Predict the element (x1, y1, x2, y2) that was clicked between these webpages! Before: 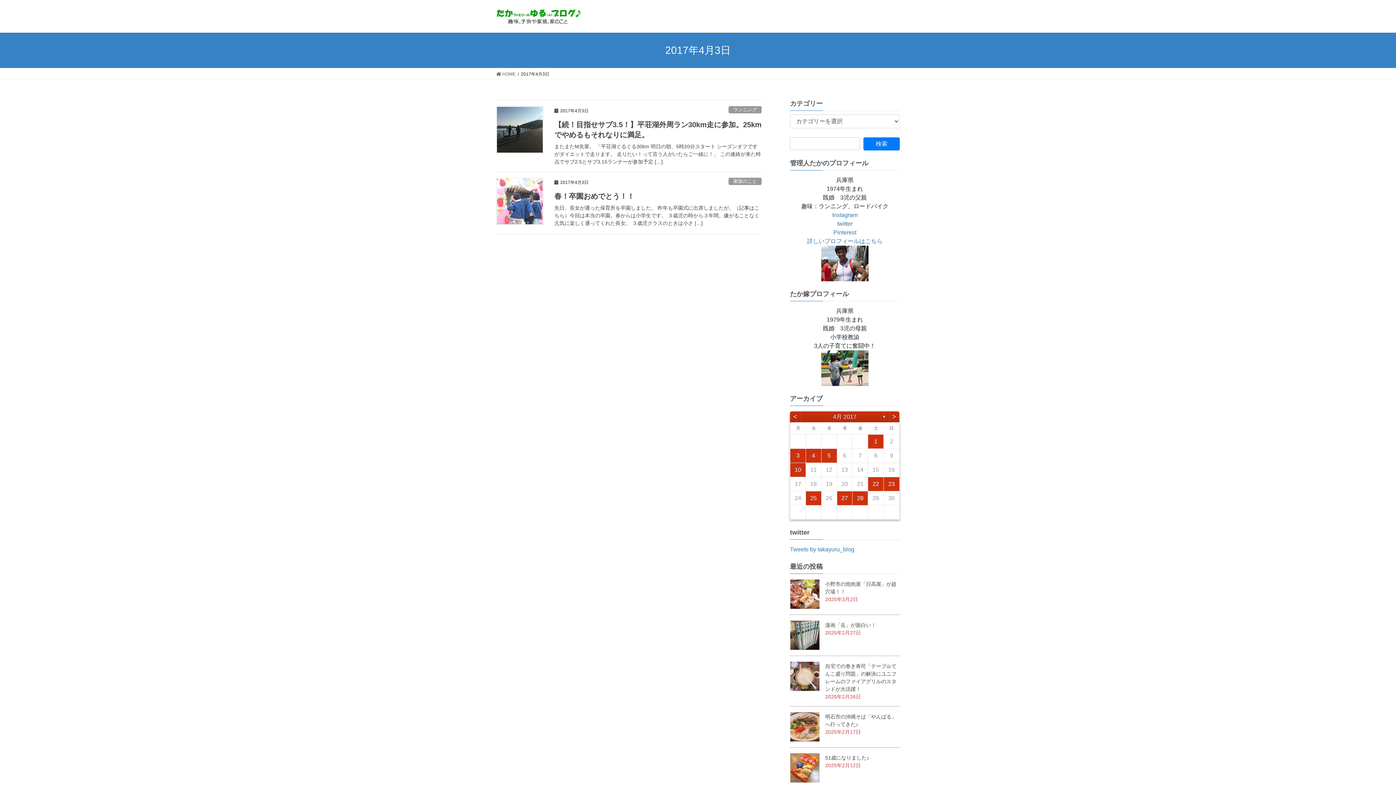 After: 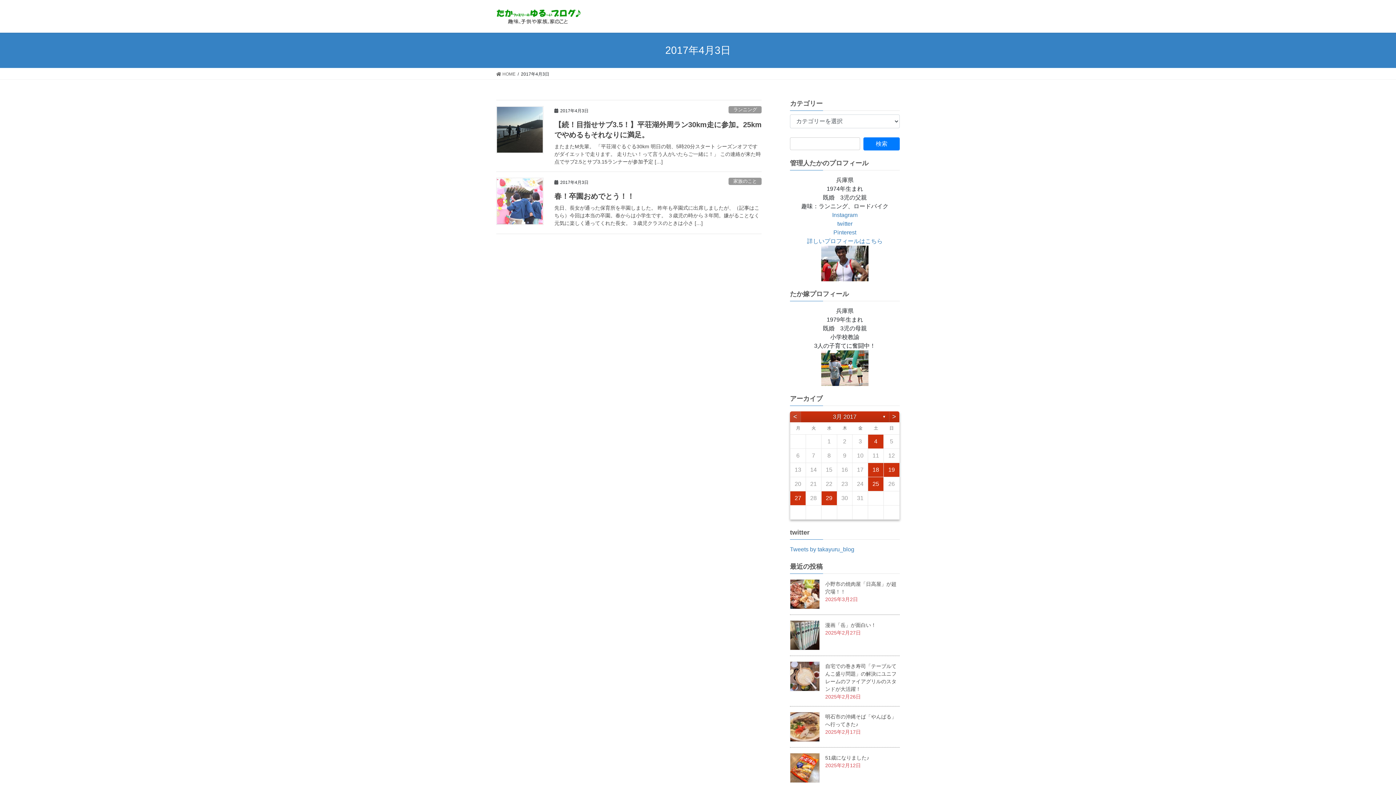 Action: bbox: (790, 411, 801, 422) label: <